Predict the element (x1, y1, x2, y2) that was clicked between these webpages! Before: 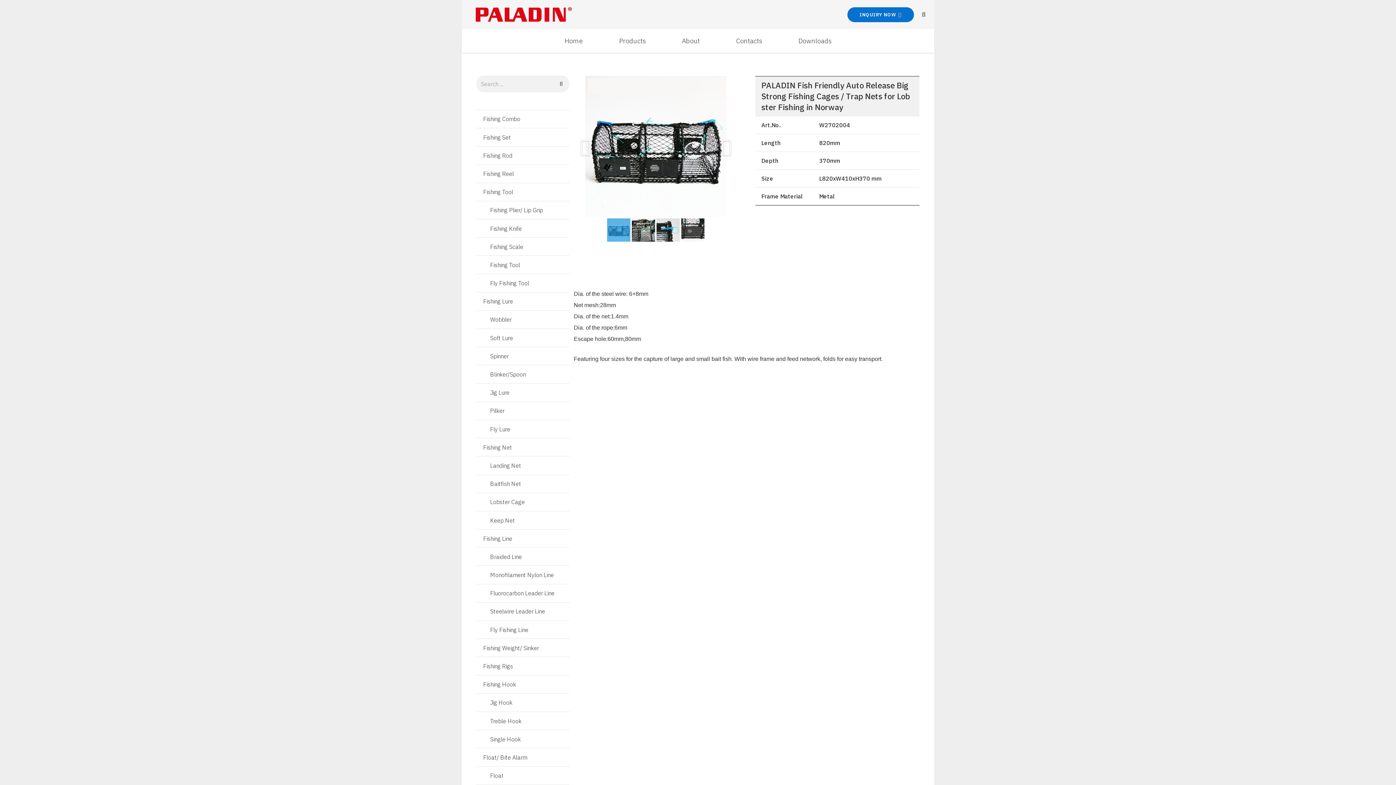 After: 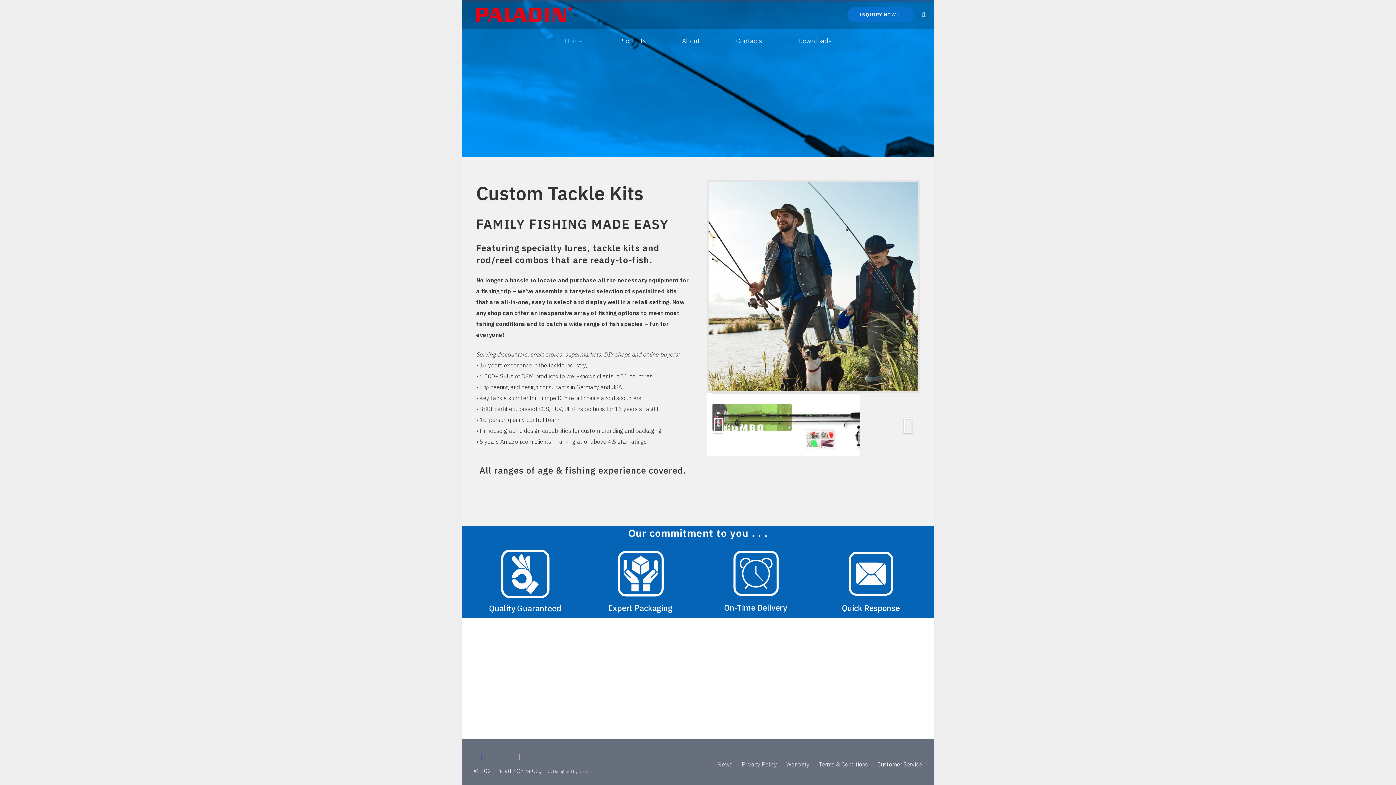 Action: bbox: (470, 0, 575, 29)